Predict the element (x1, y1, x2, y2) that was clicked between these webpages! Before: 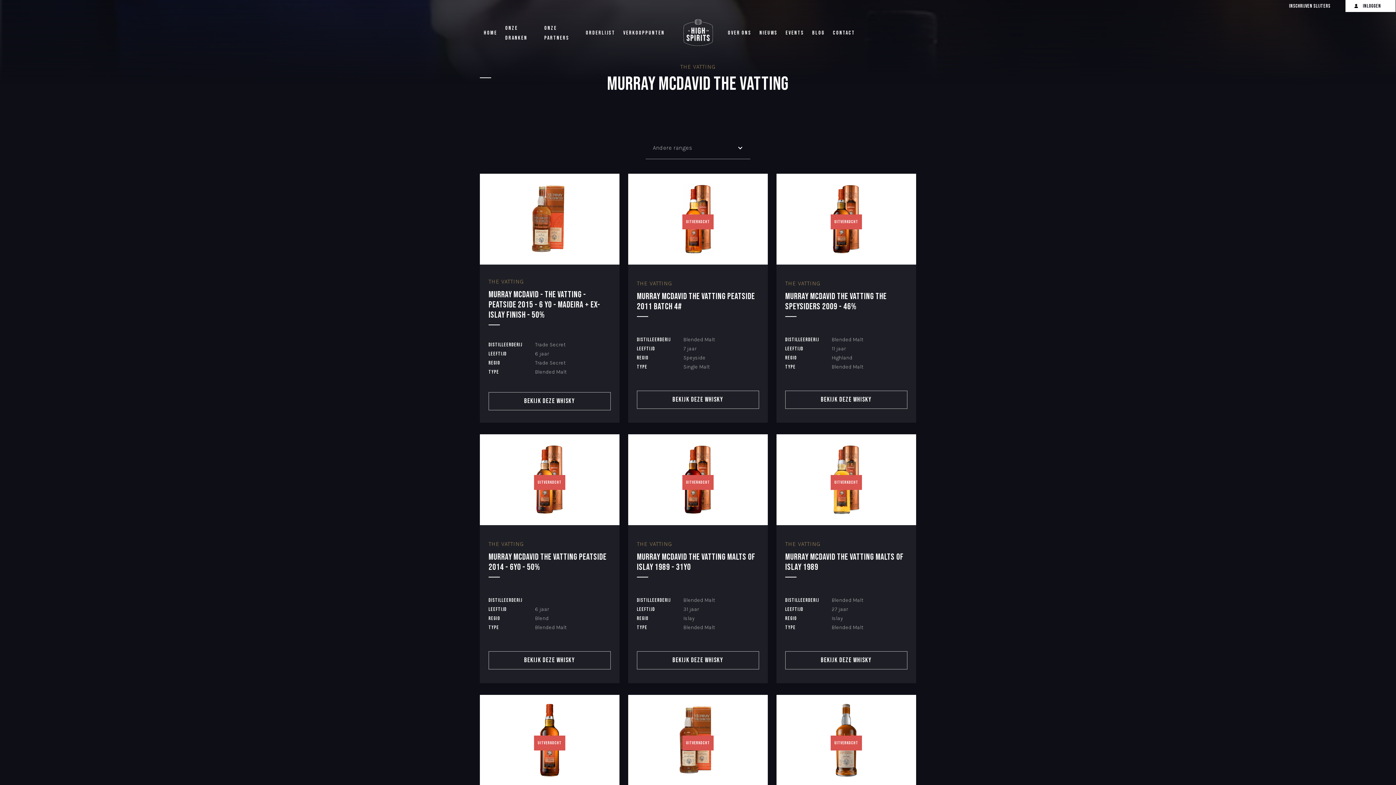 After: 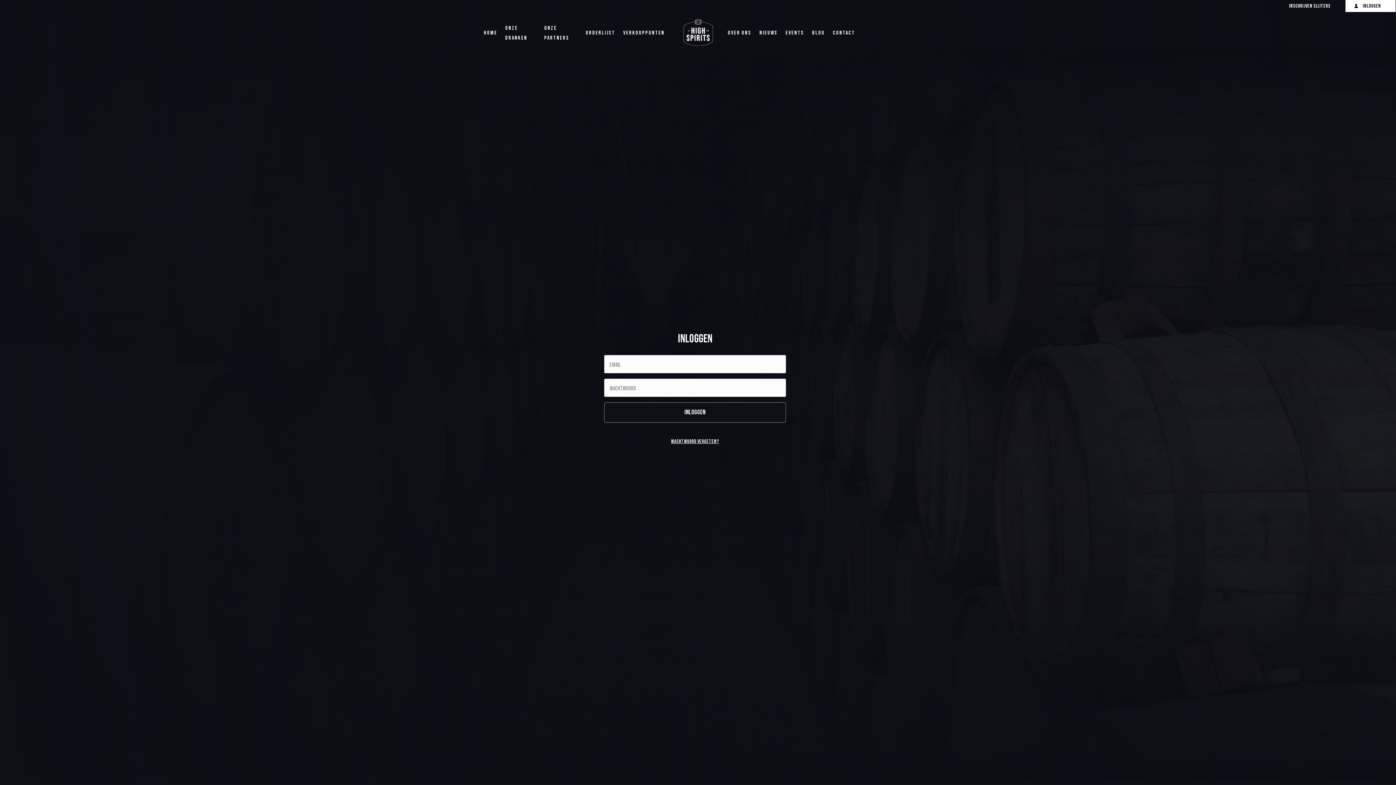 Action: label: inloggen bbox: (1345, 0, 1396, 12)